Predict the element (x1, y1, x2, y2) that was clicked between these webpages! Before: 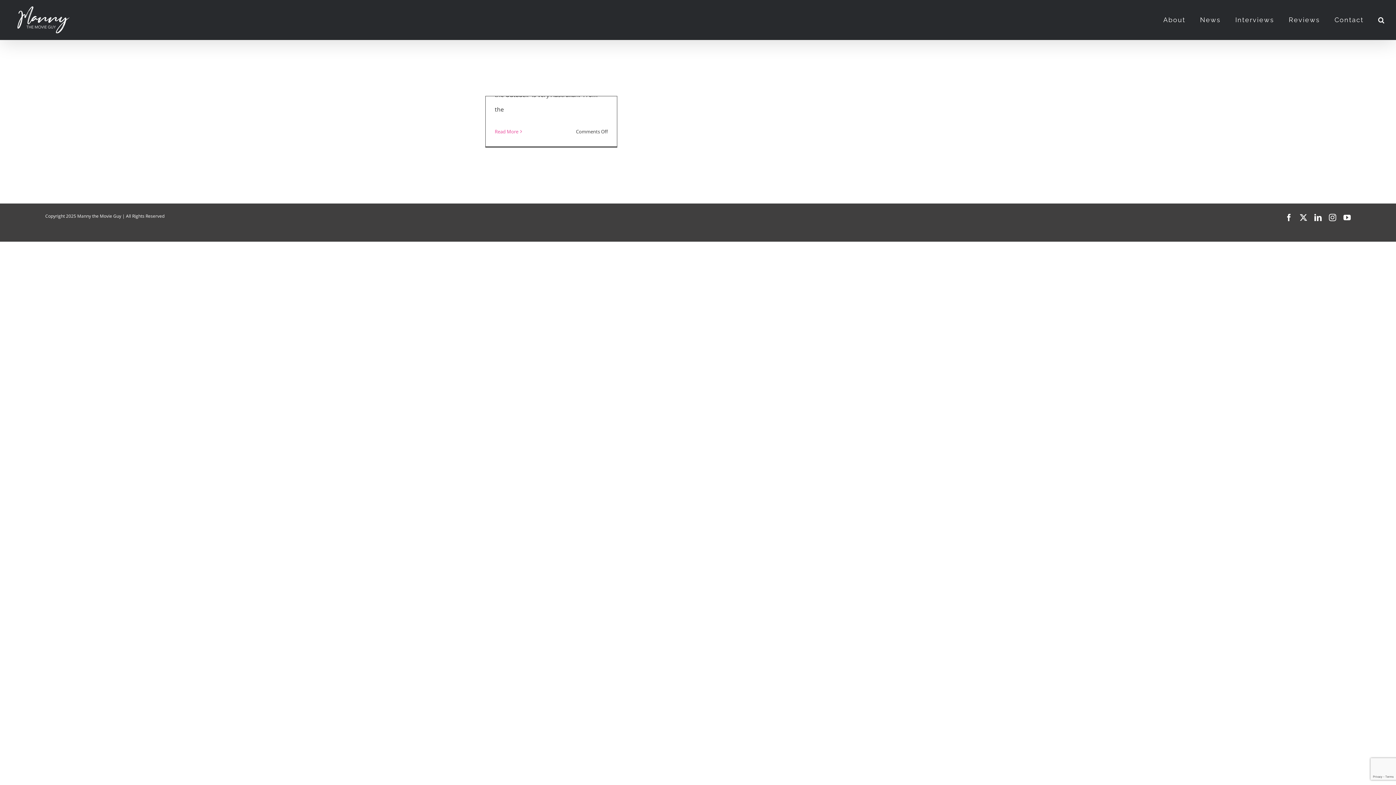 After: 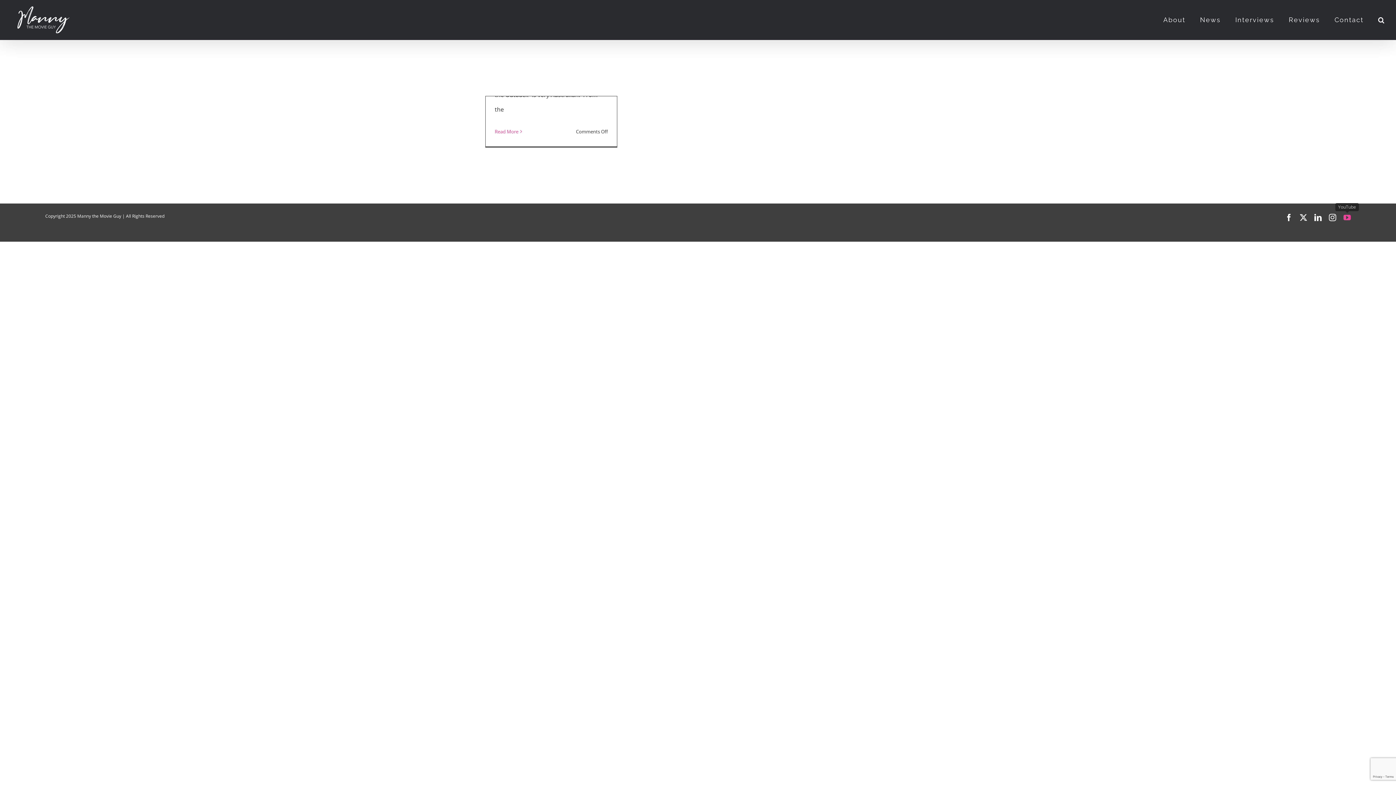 Action: bbox: (1343, 214, 1351, 221) label: YouTube